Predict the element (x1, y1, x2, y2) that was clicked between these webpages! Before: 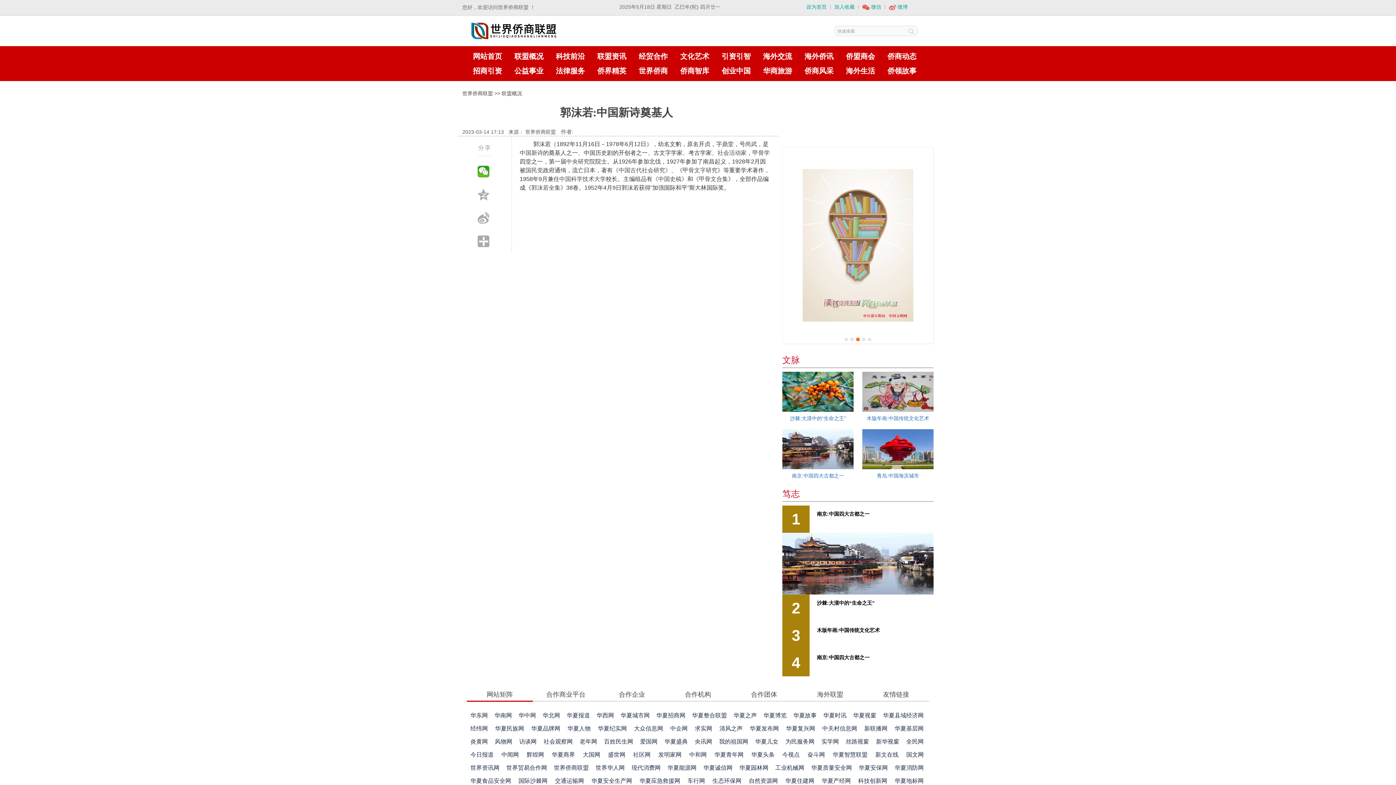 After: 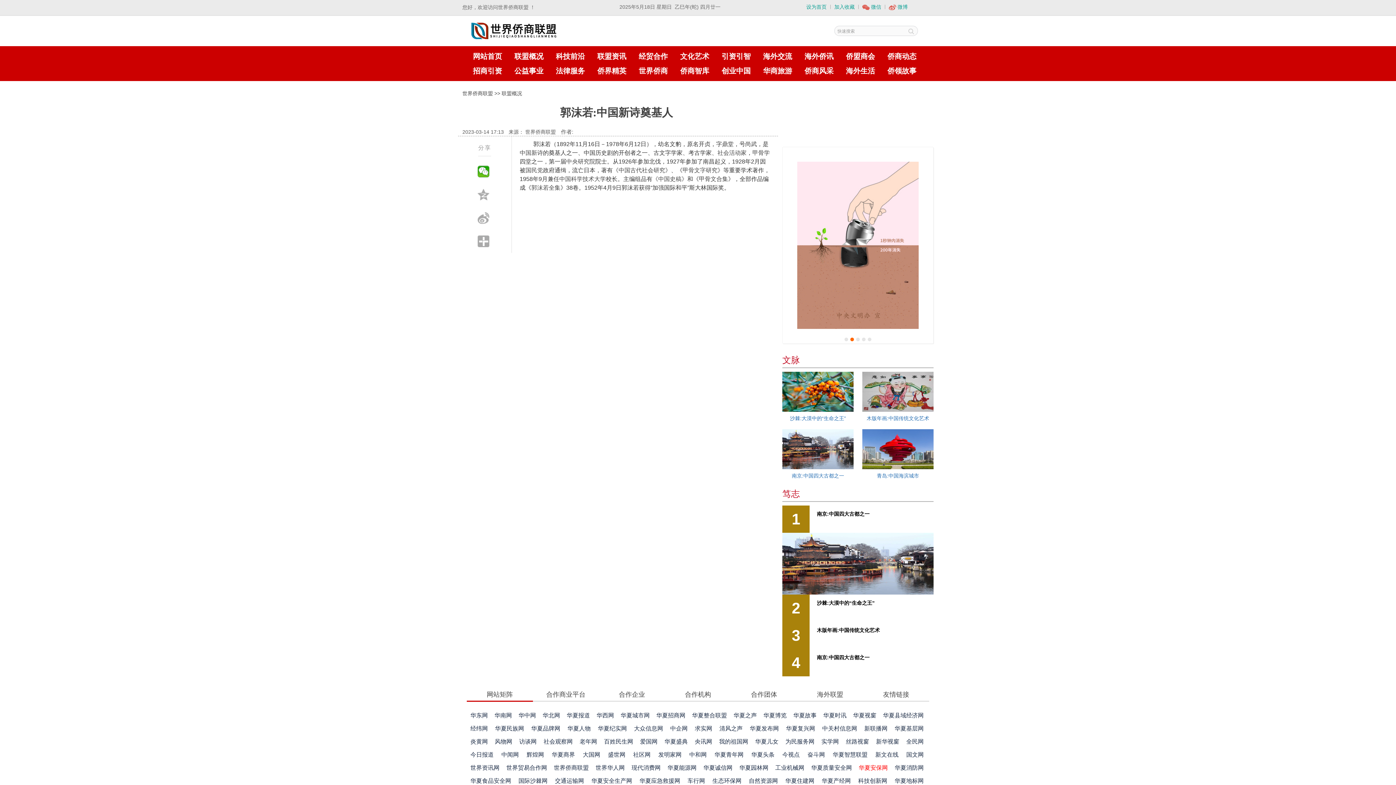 Action: label: 华夏安保网 bbox: (858, 765, 888, 771)